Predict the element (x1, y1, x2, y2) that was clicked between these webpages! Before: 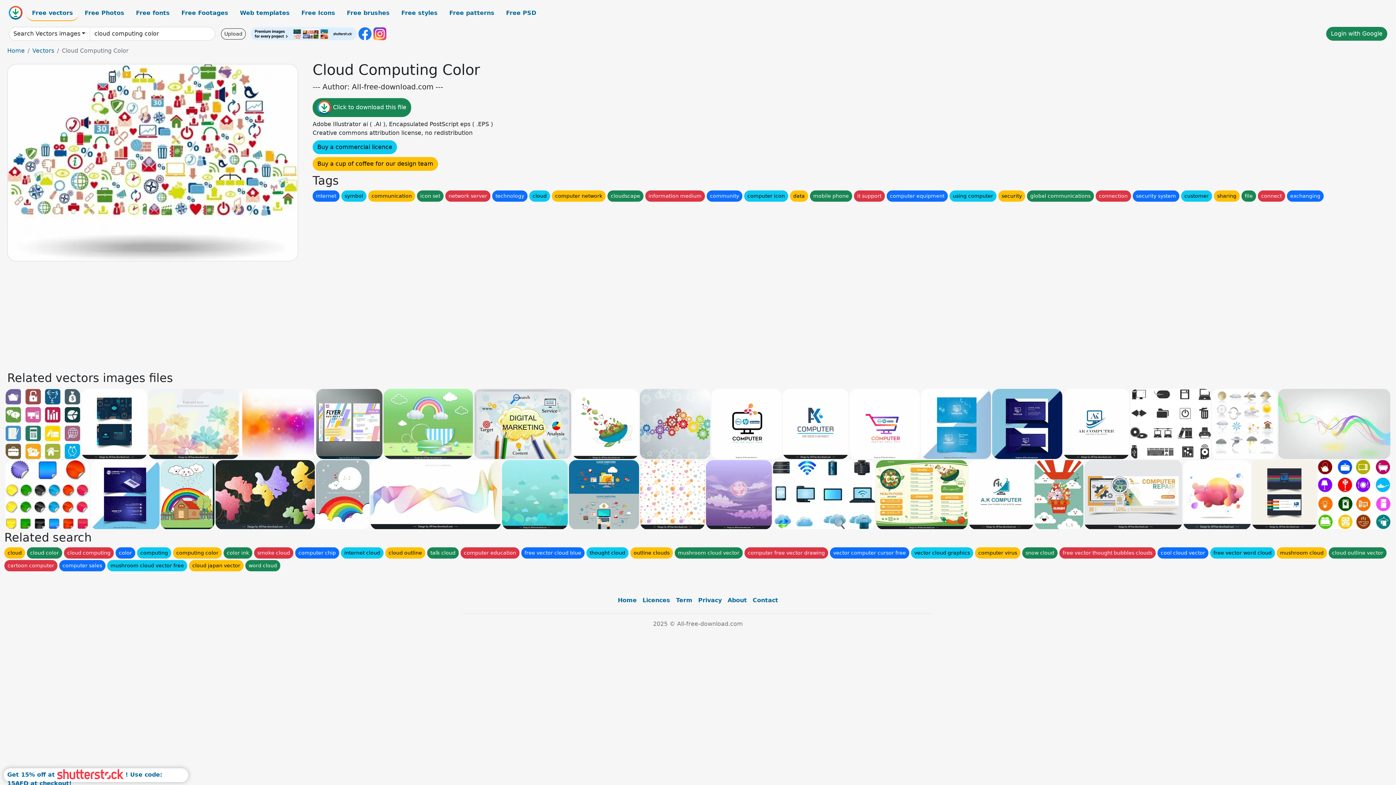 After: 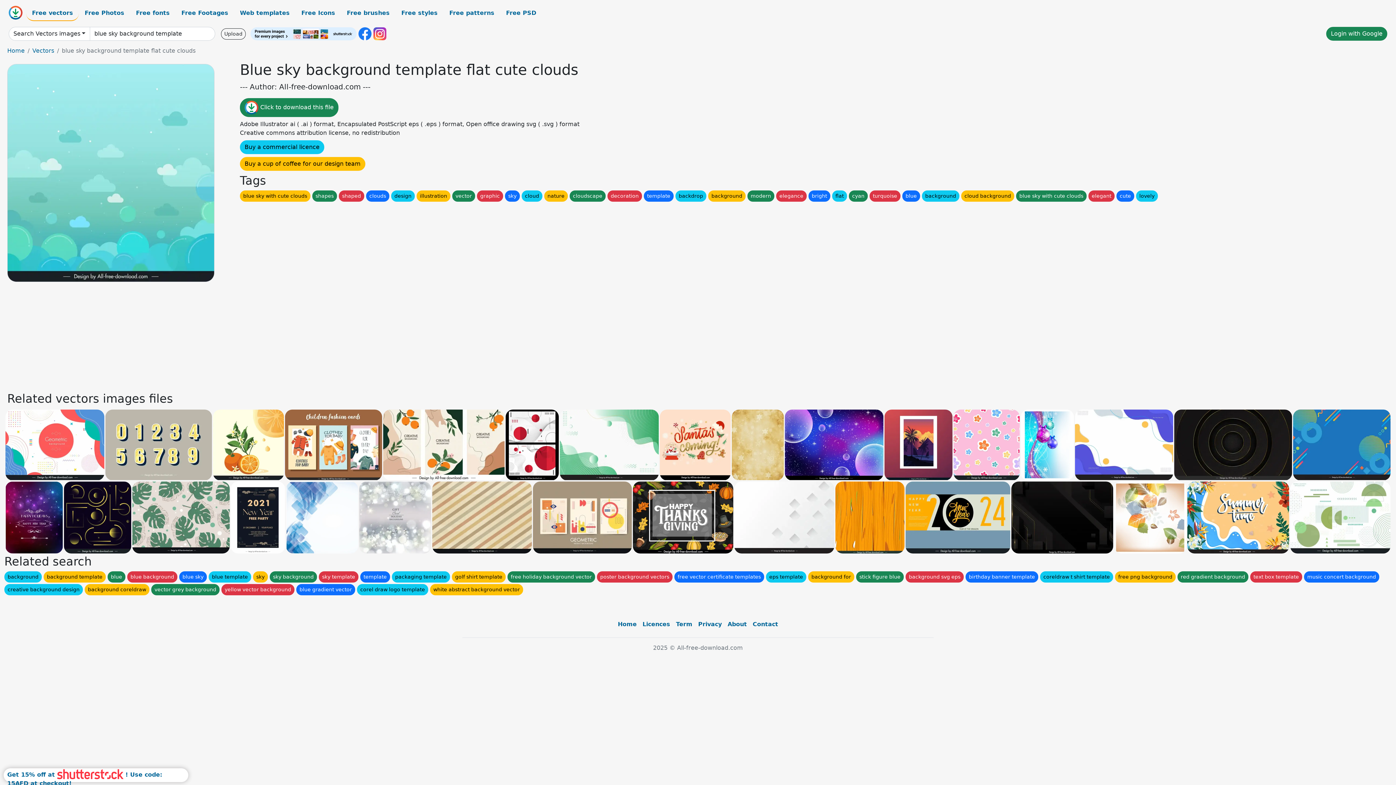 Action: bbox: (502, 460, 568, 529)